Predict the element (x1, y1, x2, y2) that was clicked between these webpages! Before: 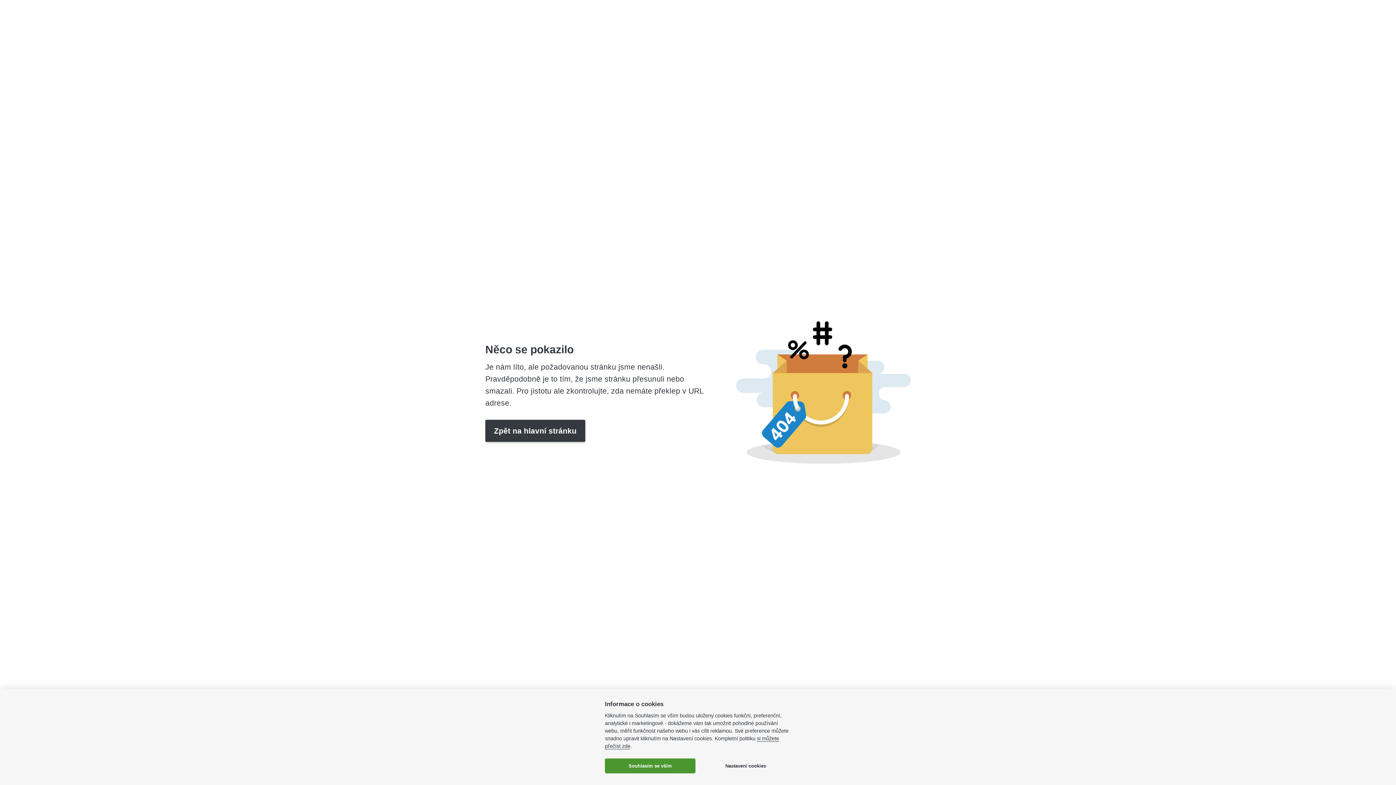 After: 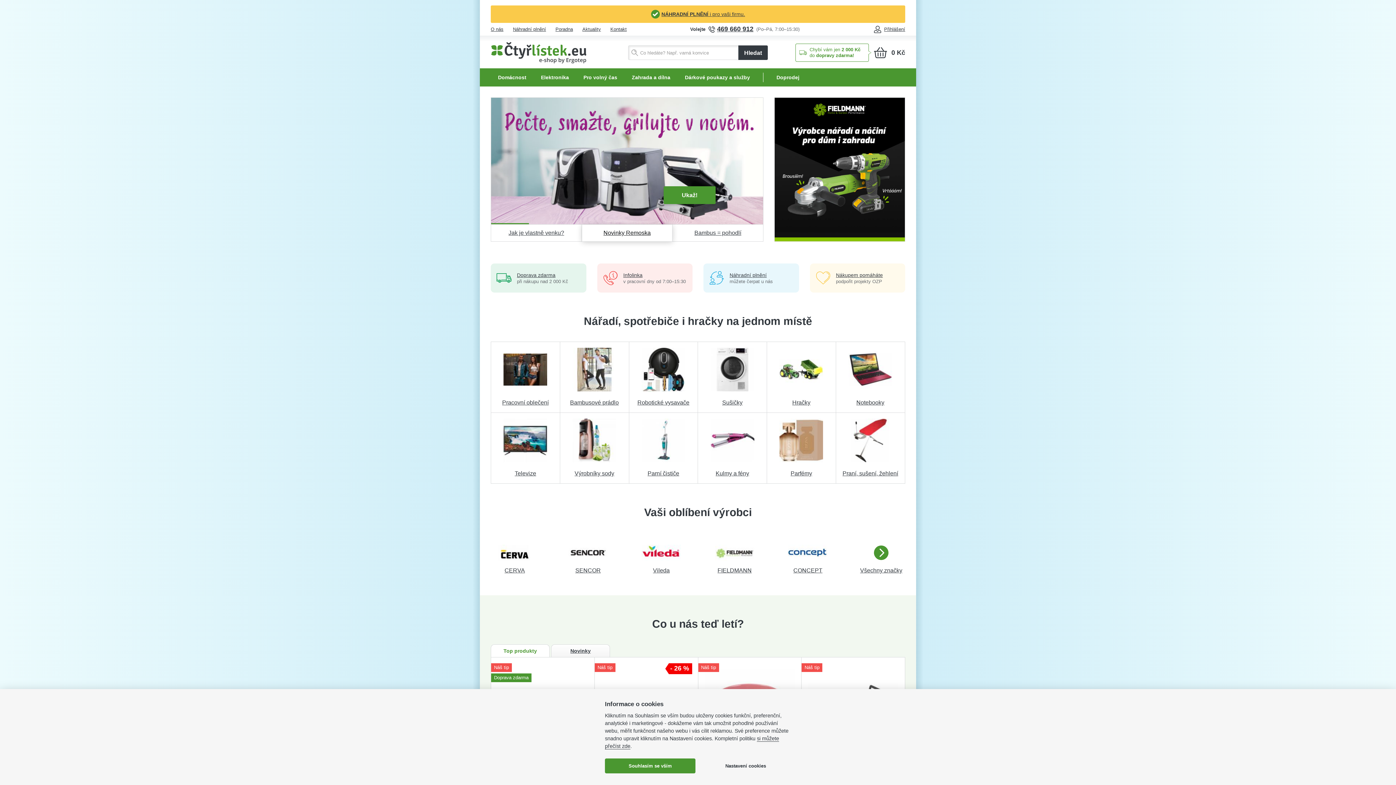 Action: bbox: (485, 419, 585, 442) label: Zpět na hlavní stránku